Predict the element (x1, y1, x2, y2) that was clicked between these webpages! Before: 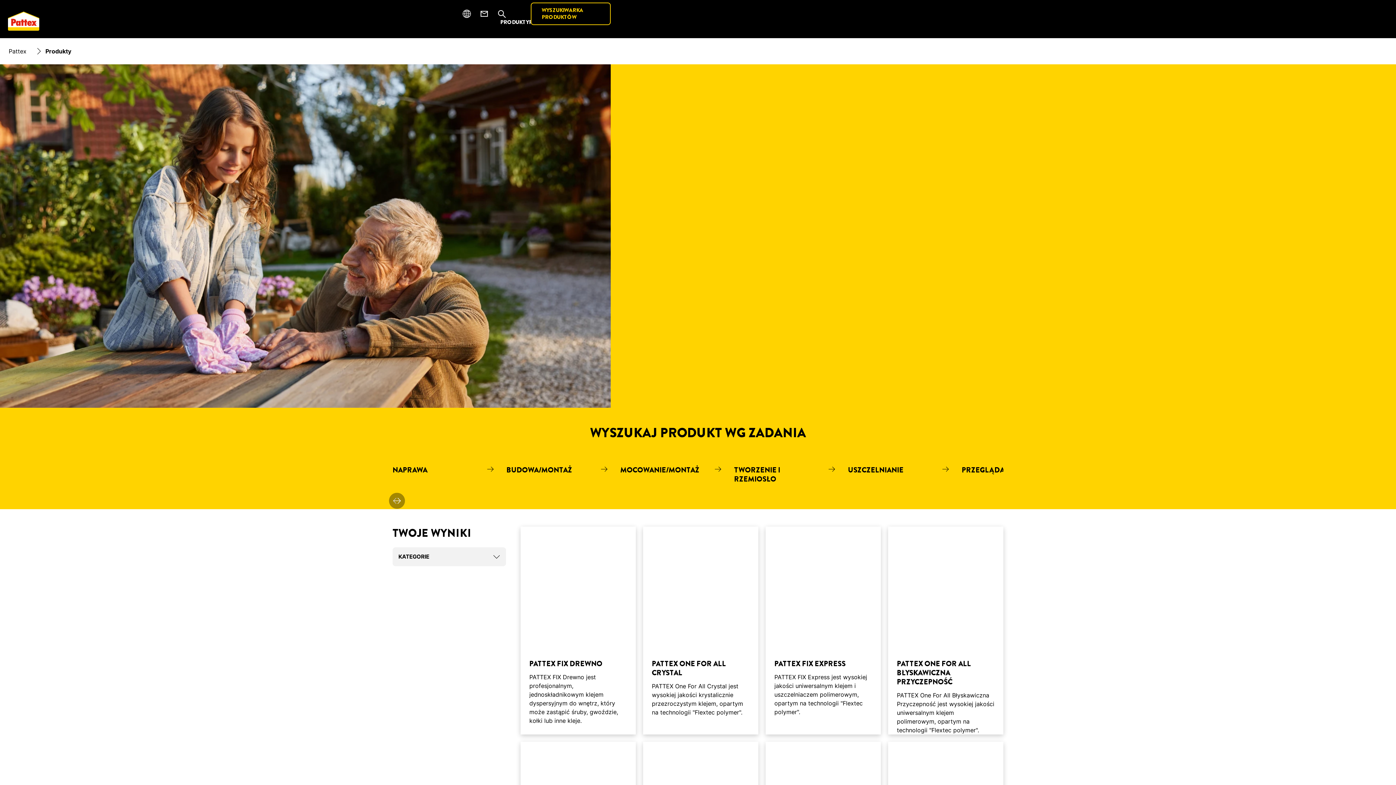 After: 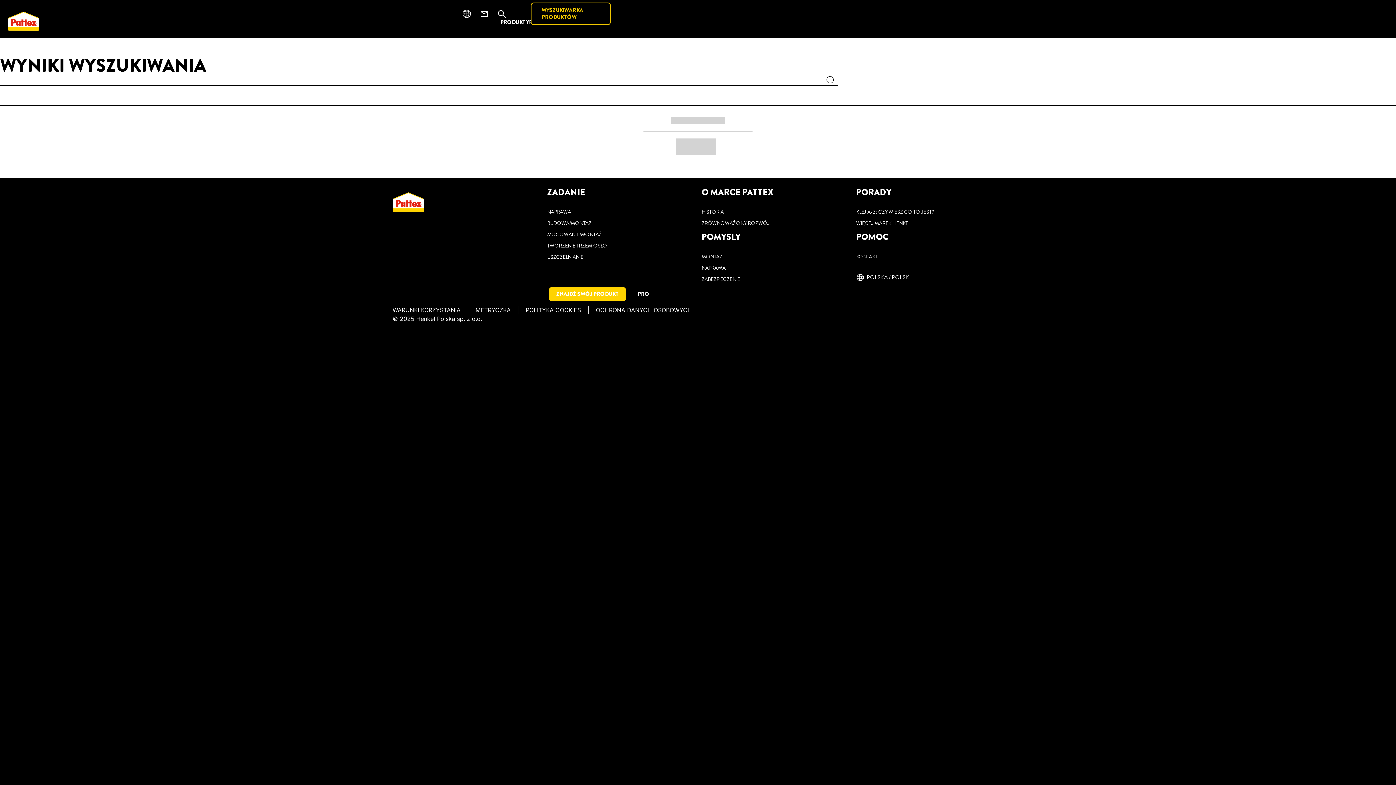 Action: bbox: (497, 9, 506, 18)